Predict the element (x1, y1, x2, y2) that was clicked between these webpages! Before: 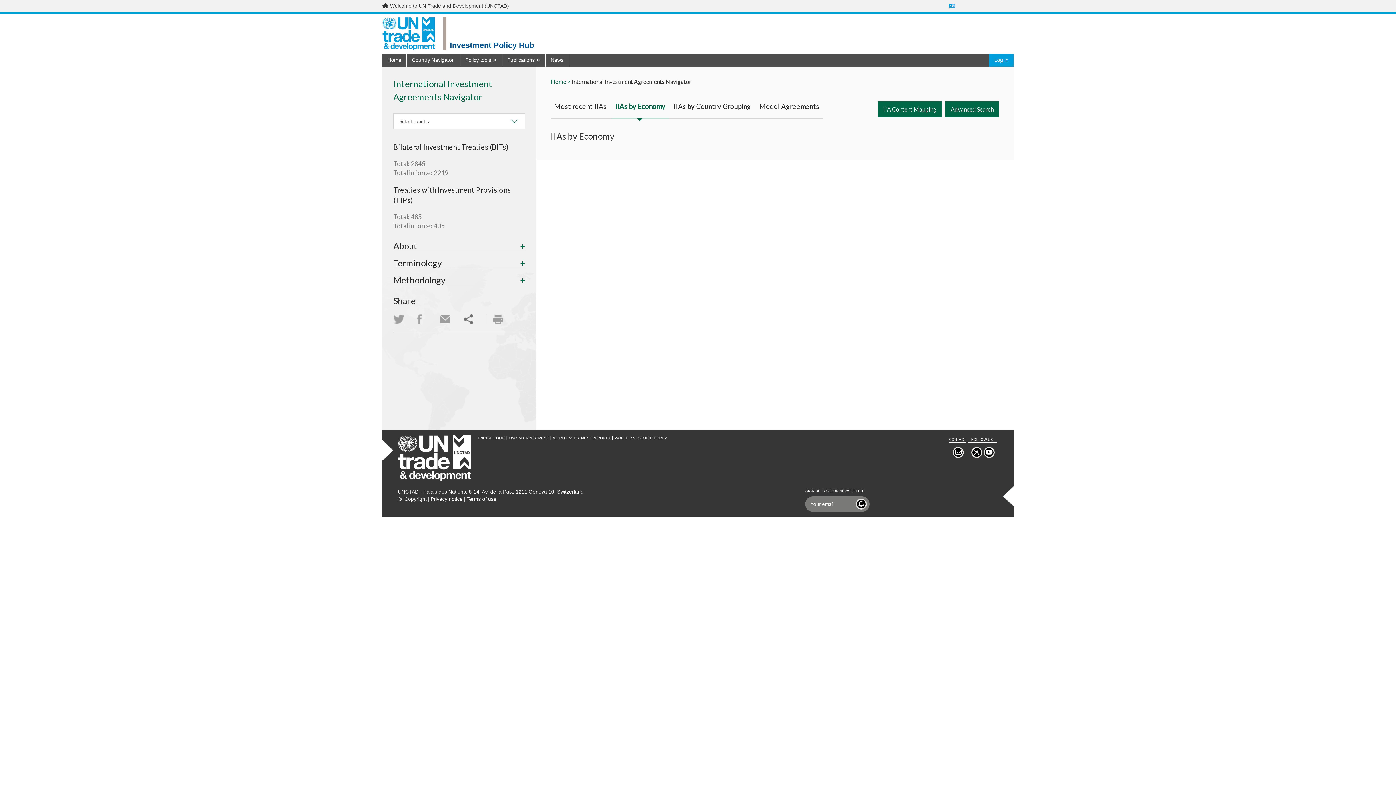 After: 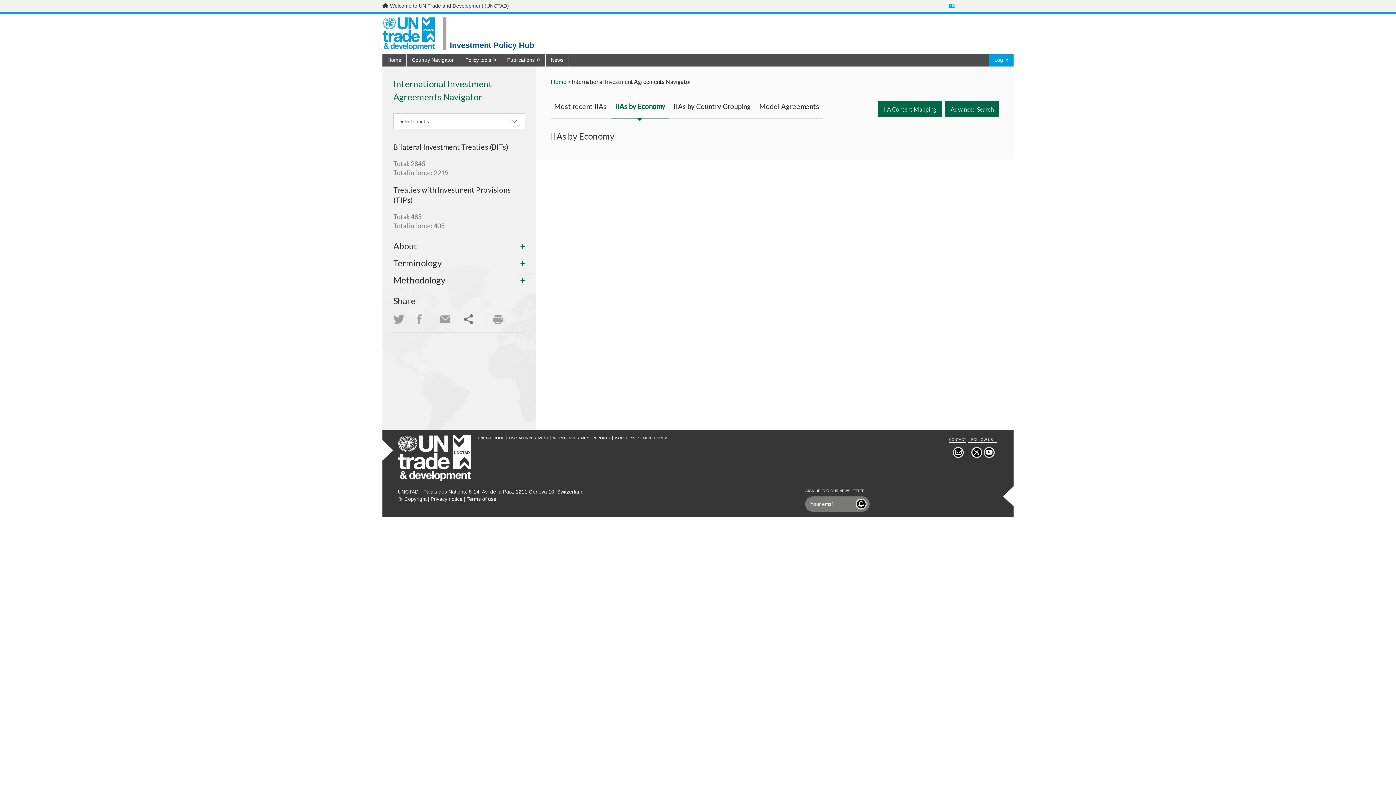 Action: bbox: (404, 495, 427, 502) label: Copyright 